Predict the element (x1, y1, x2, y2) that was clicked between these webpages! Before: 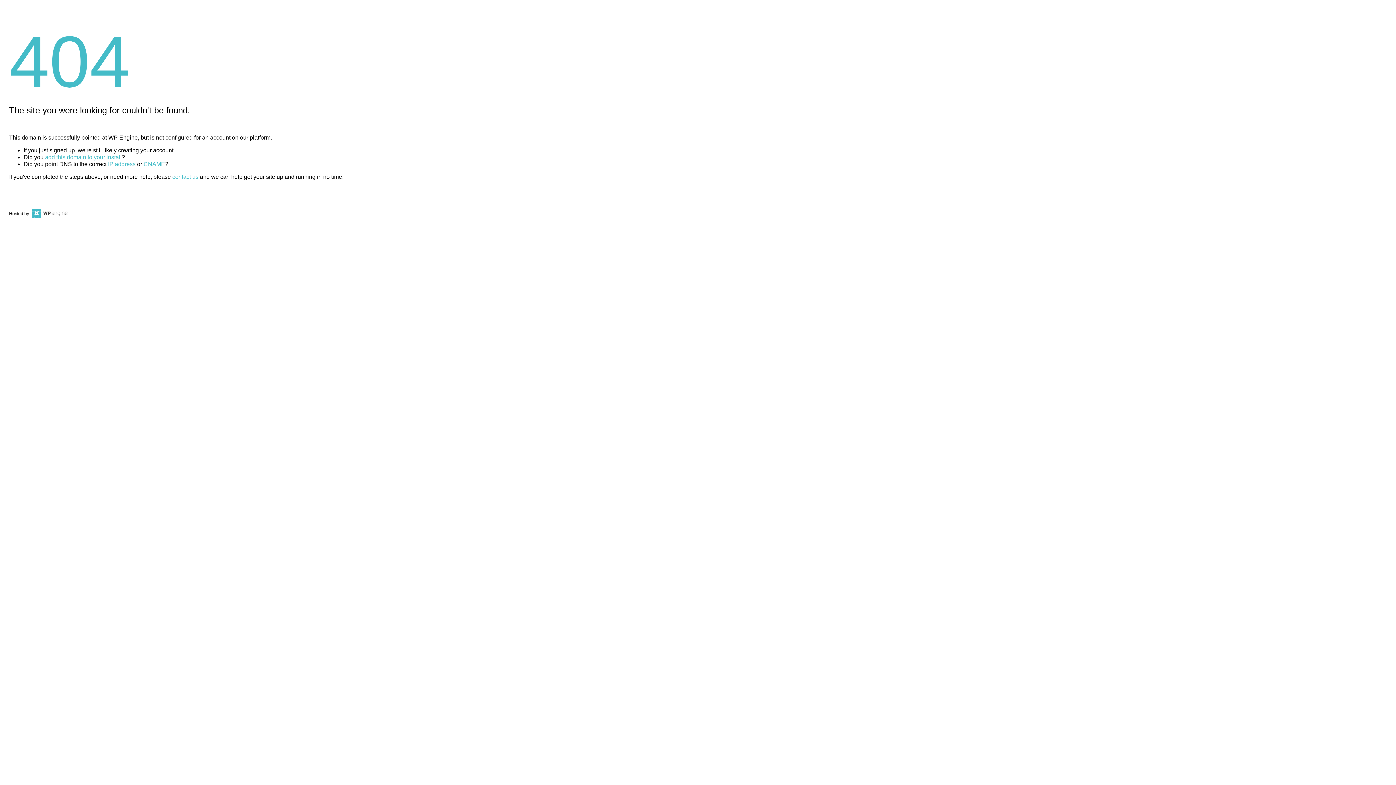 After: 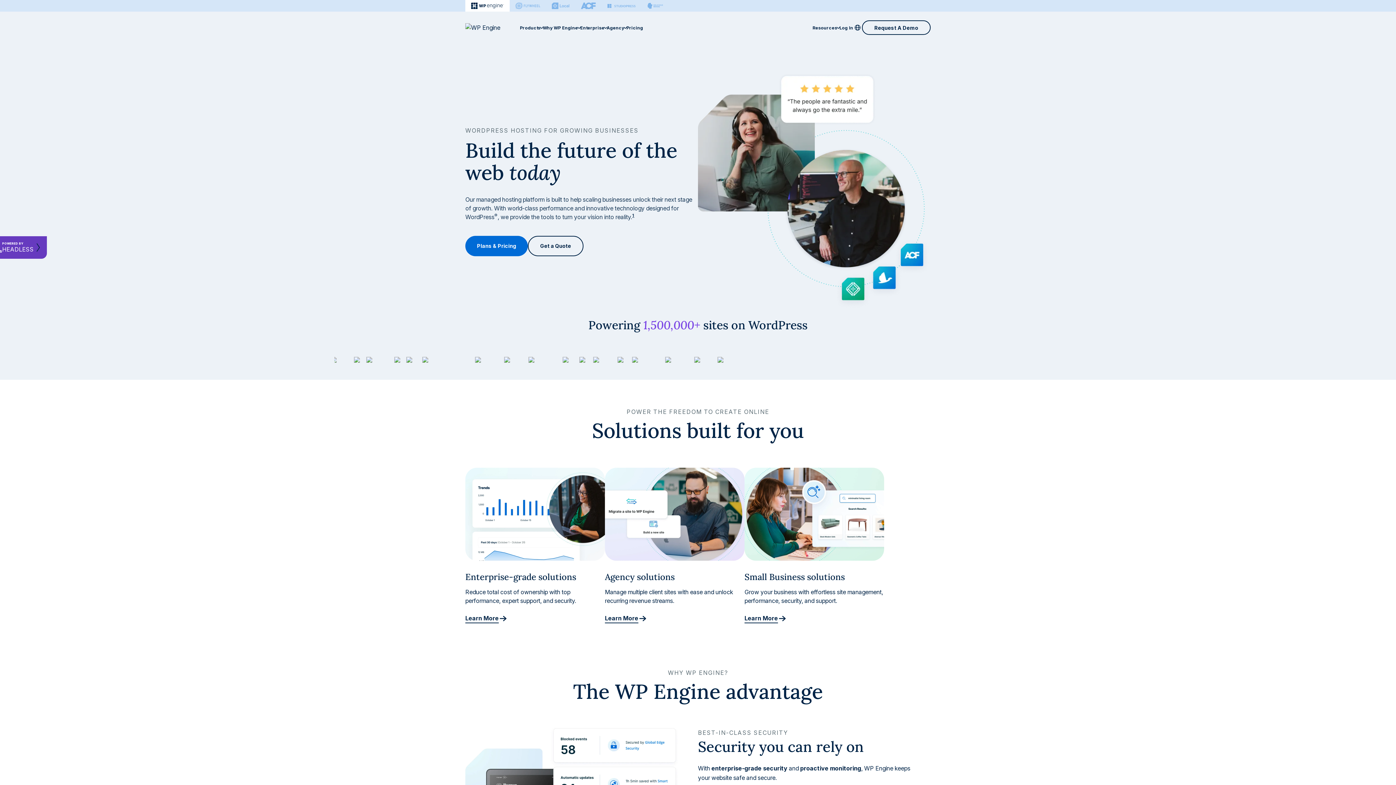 Action: bbox: (30, 211, 67, 216)